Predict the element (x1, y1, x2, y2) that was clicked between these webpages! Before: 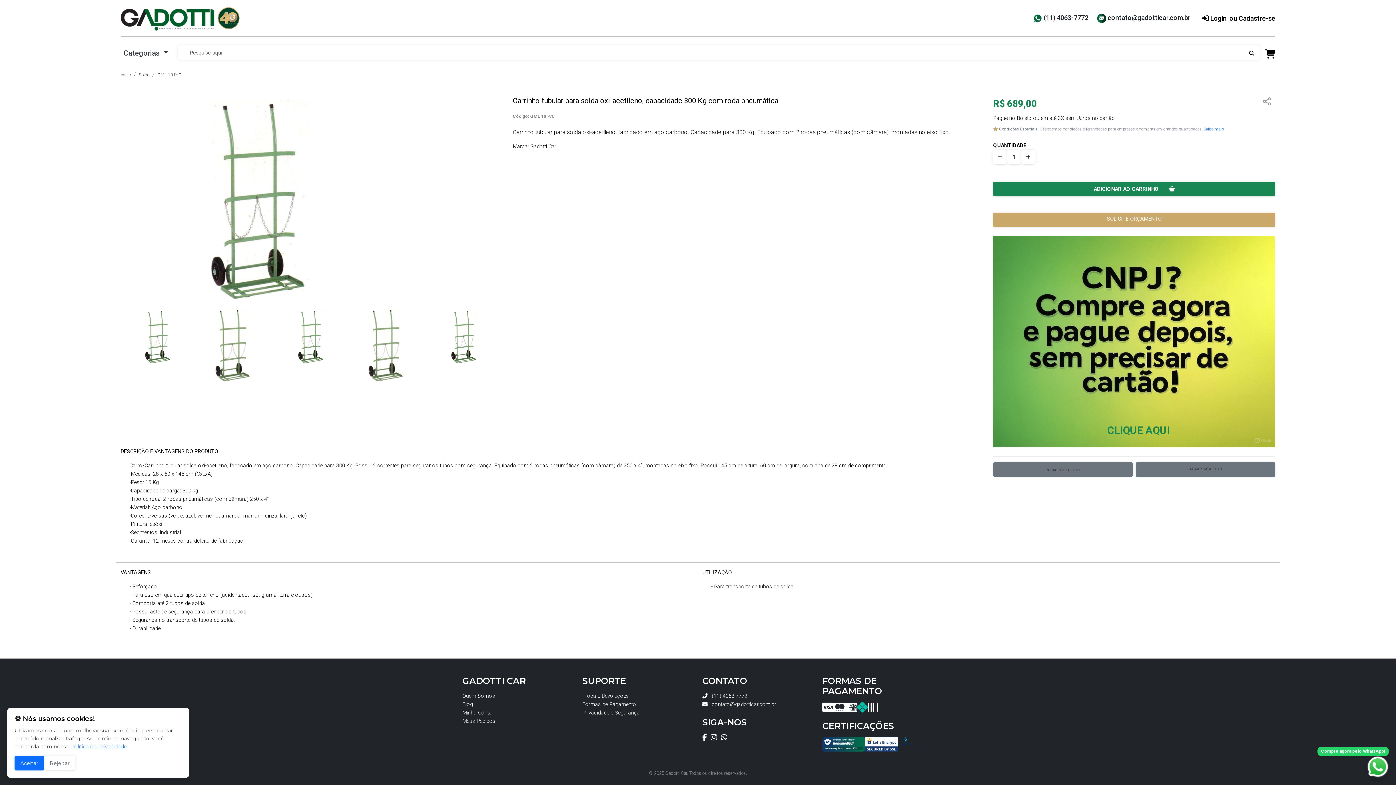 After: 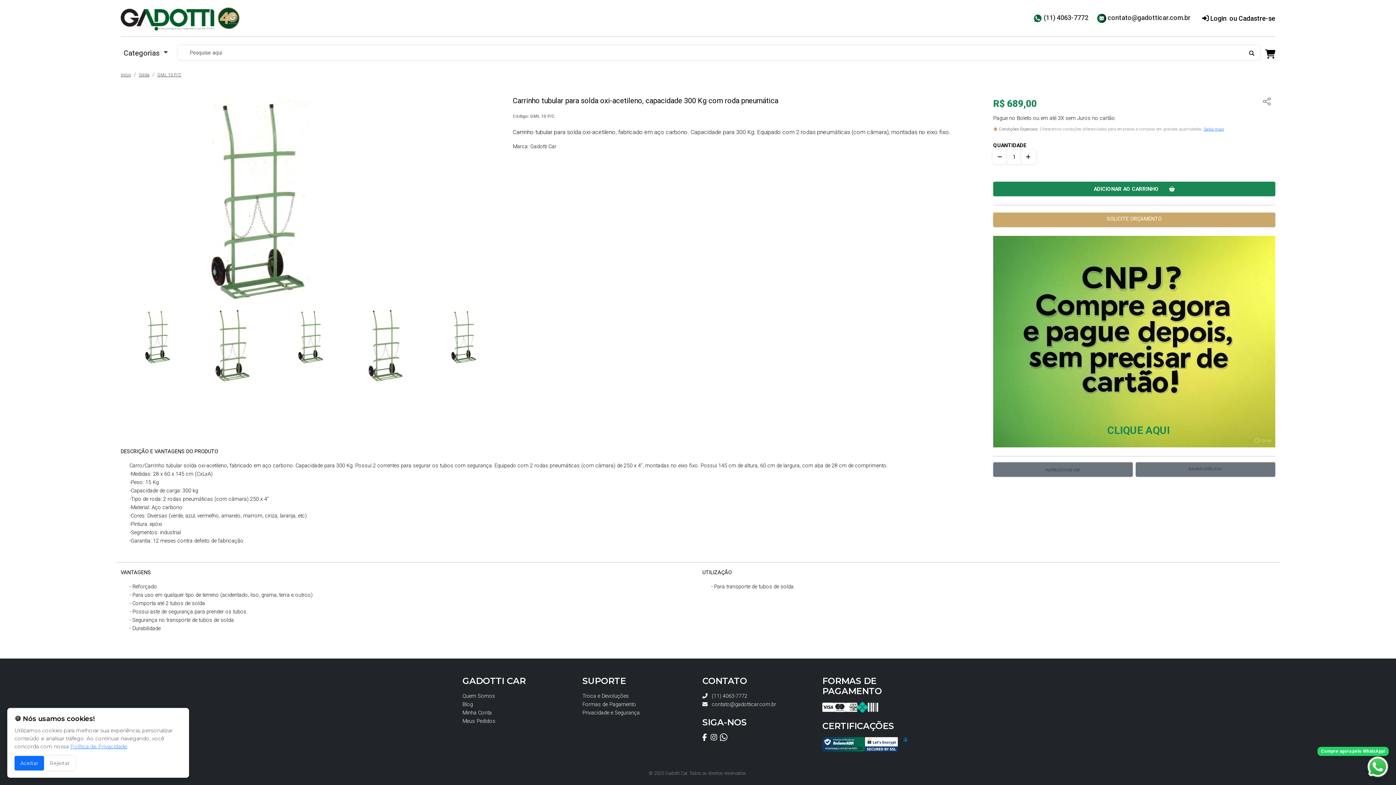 Action: bbox: (721, 733, 731, 742)